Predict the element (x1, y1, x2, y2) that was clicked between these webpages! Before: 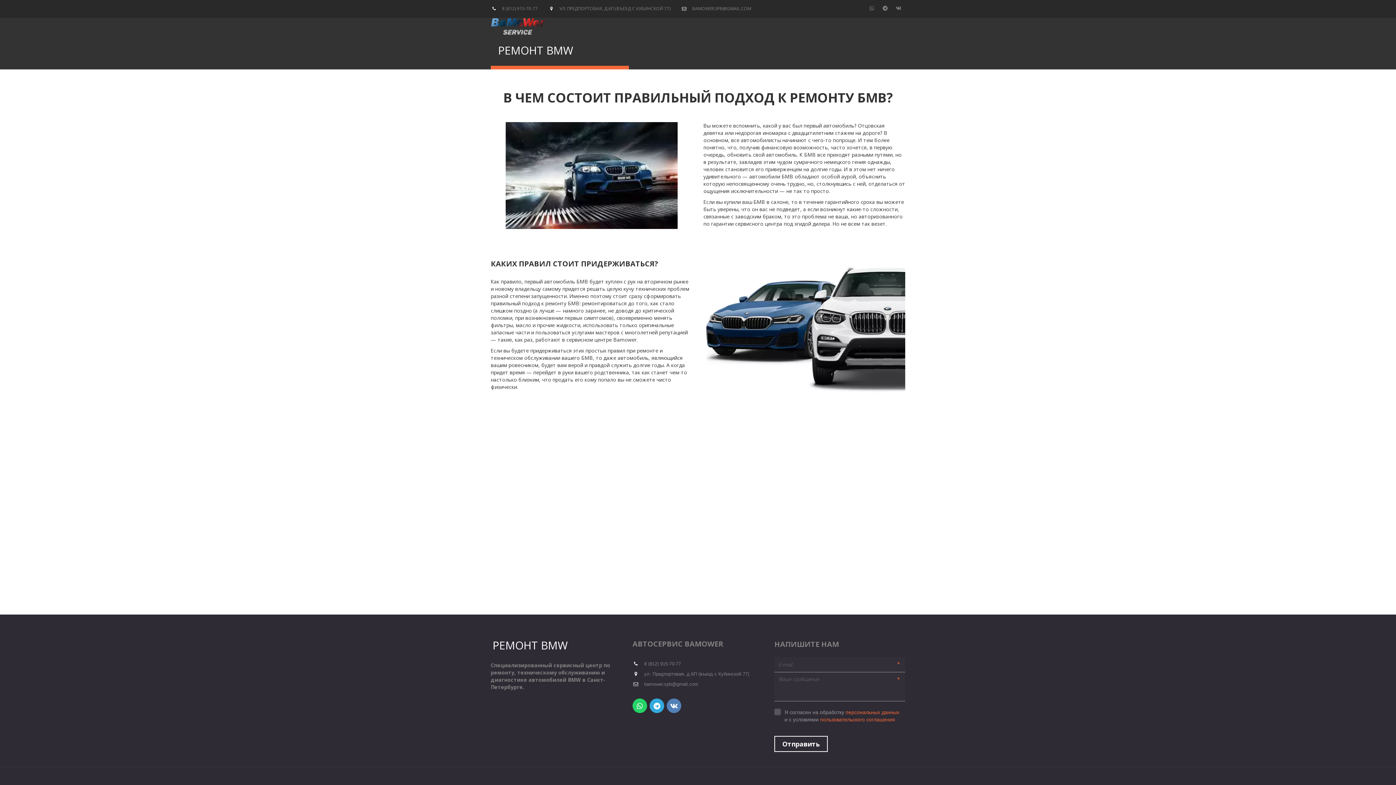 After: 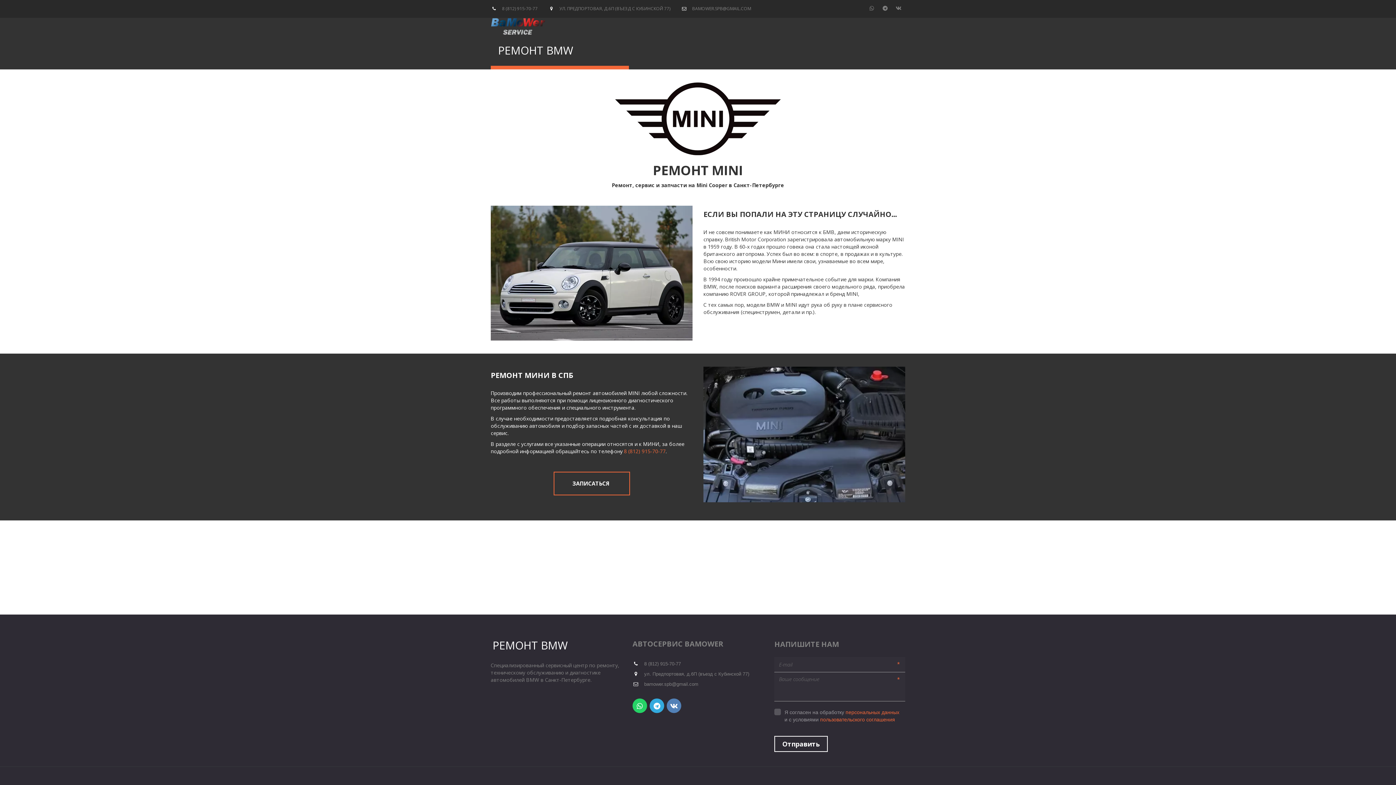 Action: label: MINI bbox: (840, 15, 861, 47)